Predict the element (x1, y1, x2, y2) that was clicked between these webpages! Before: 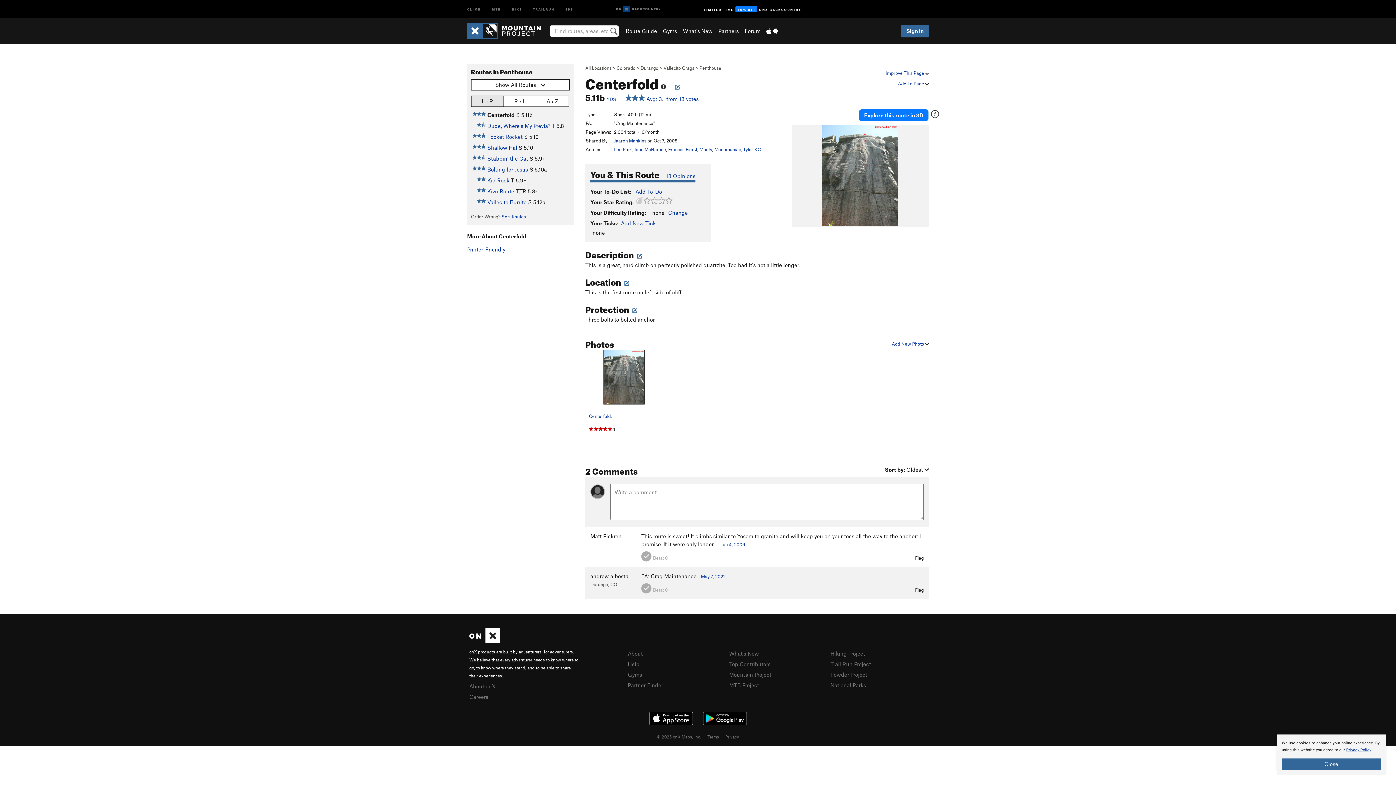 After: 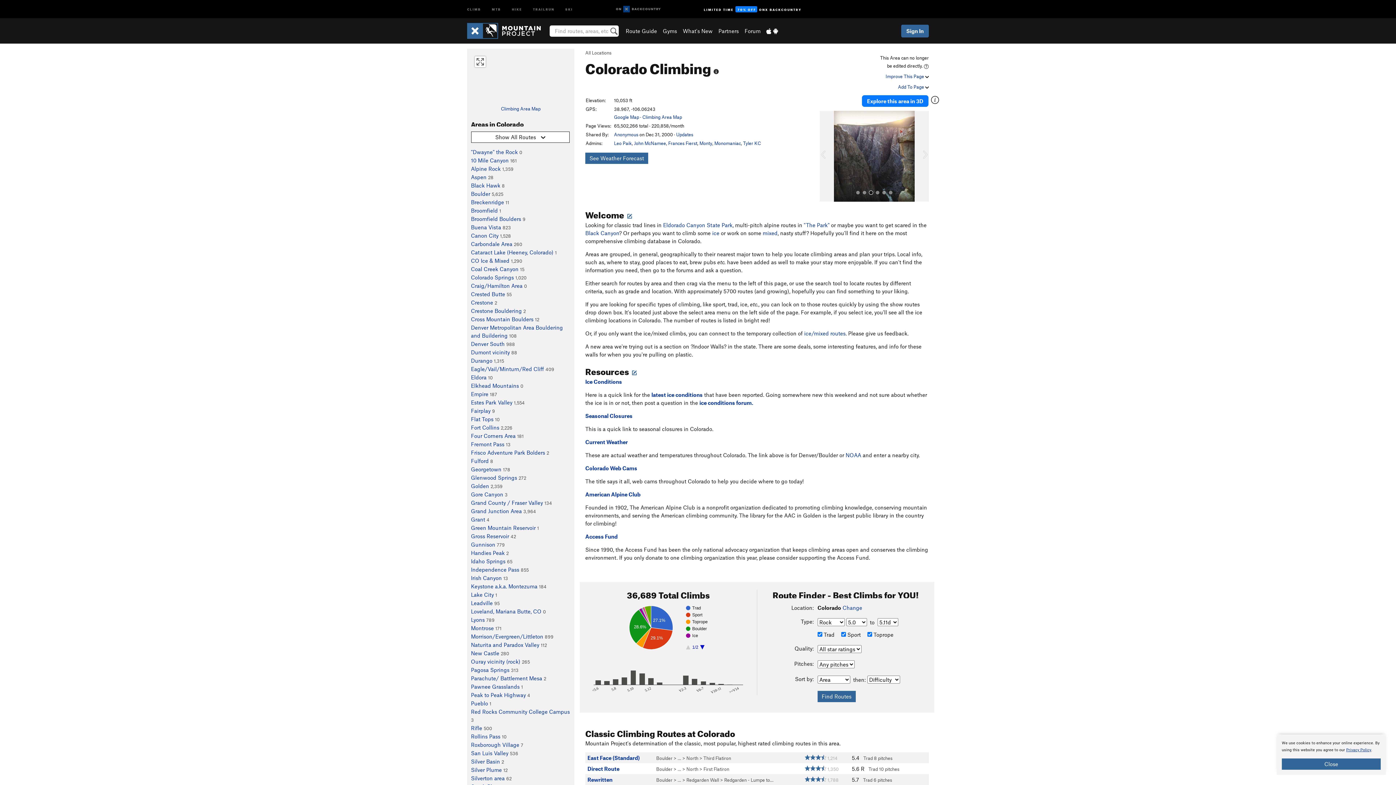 Action: bbox: (616, 65, 635, 70) label: Colorado